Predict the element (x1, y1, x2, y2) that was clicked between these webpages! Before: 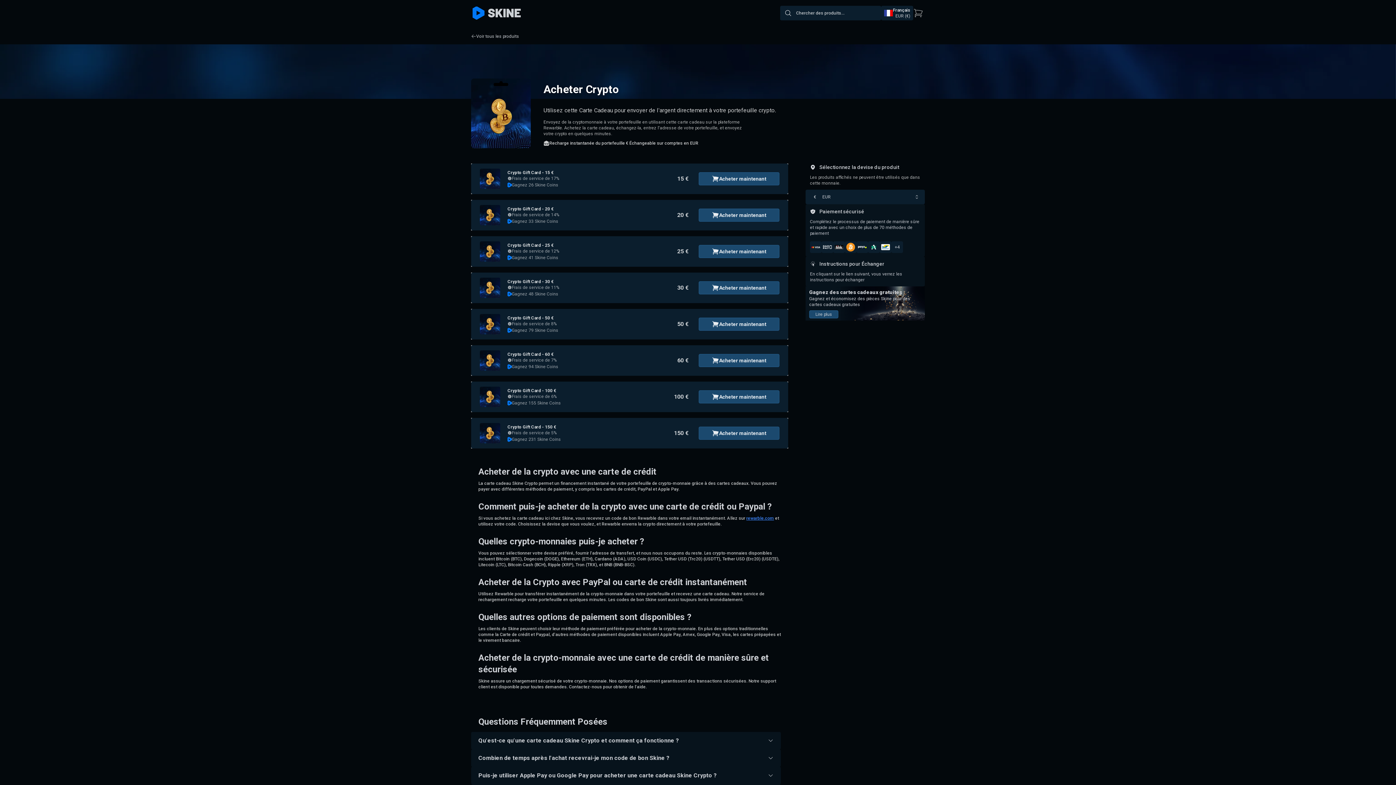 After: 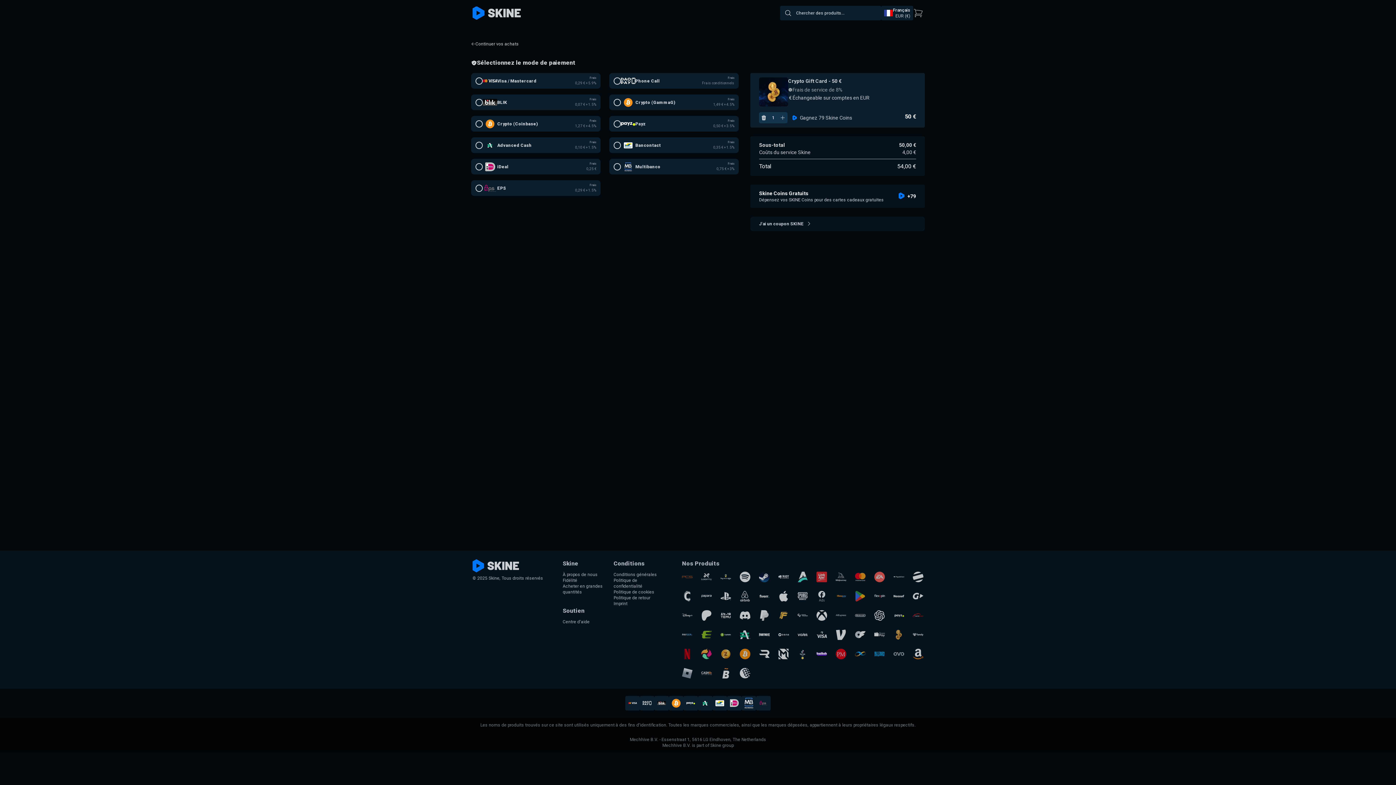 Action: label: Crypto Gift Card - 50 €

Frais de service de 8%
Gagnez 79 Skine Coins
50 €
Acheter maintenant bbox: (471, 309, 788, 339)